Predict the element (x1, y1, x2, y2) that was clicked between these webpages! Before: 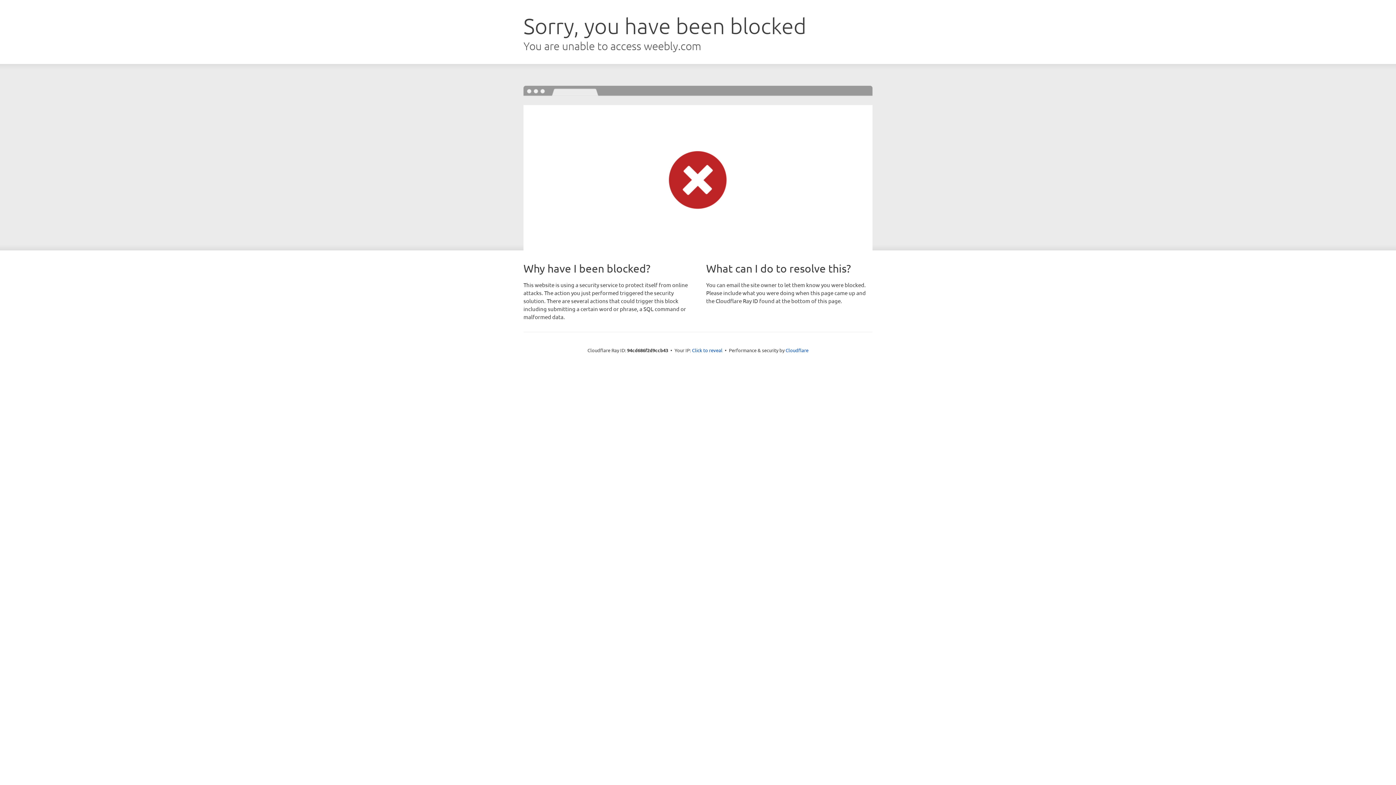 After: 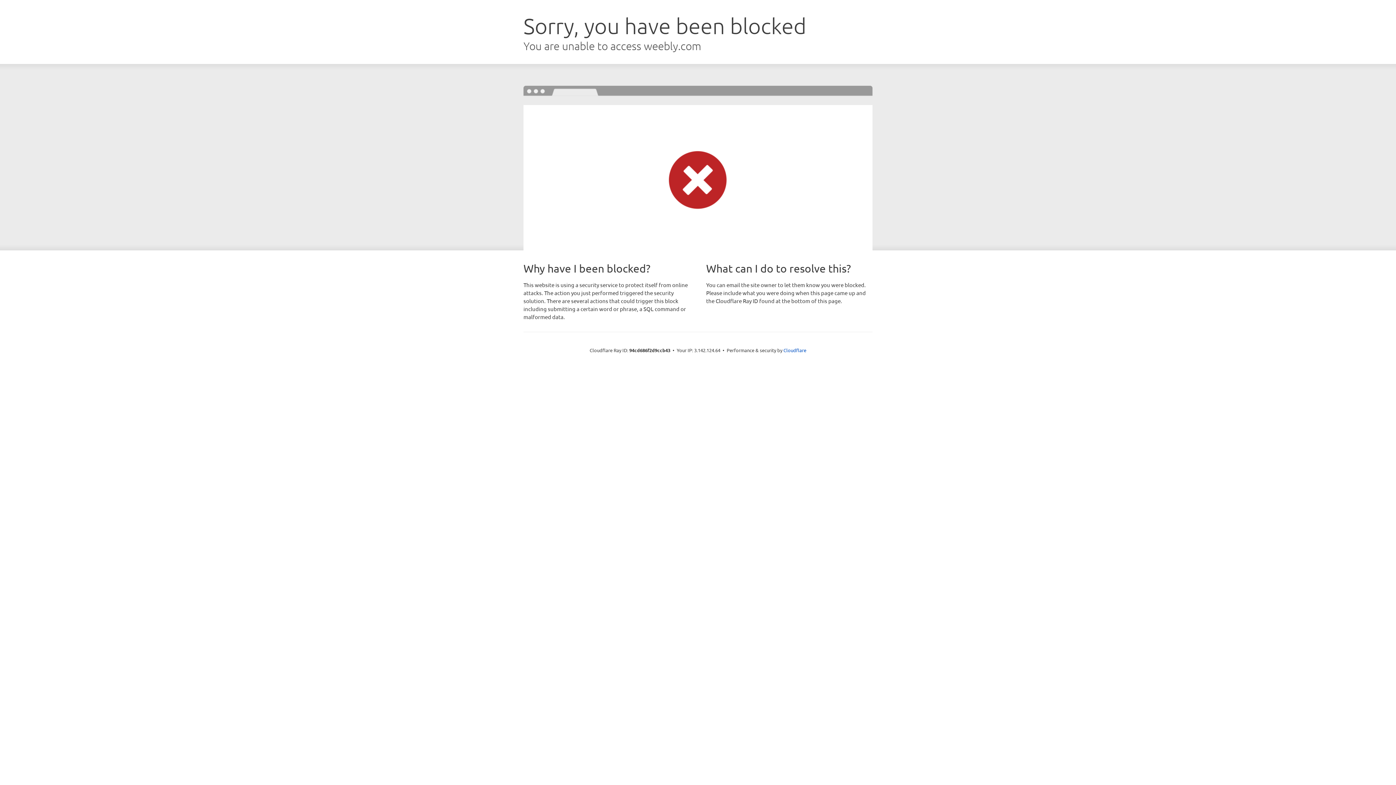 Action: bbox: (692, 346, 722, 353) label: Click to reveal